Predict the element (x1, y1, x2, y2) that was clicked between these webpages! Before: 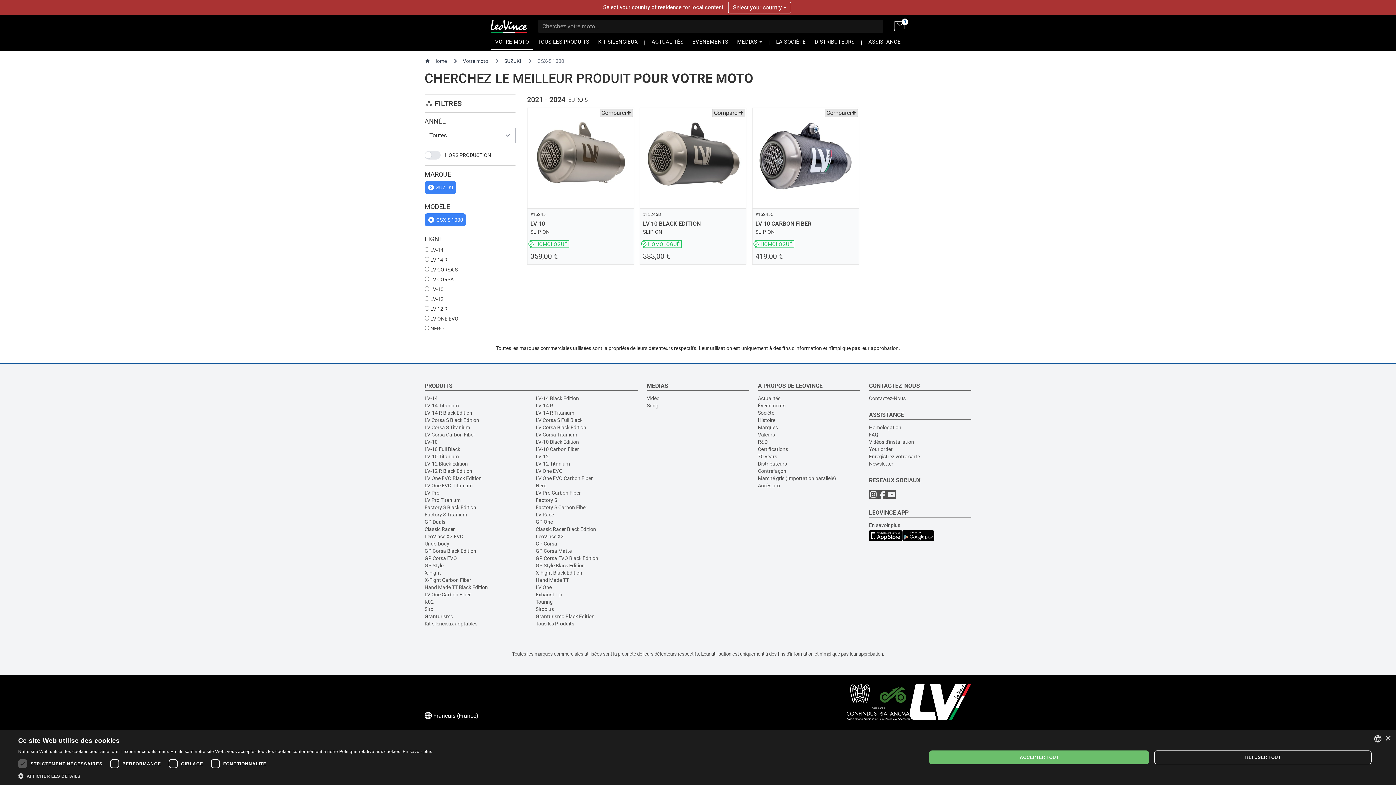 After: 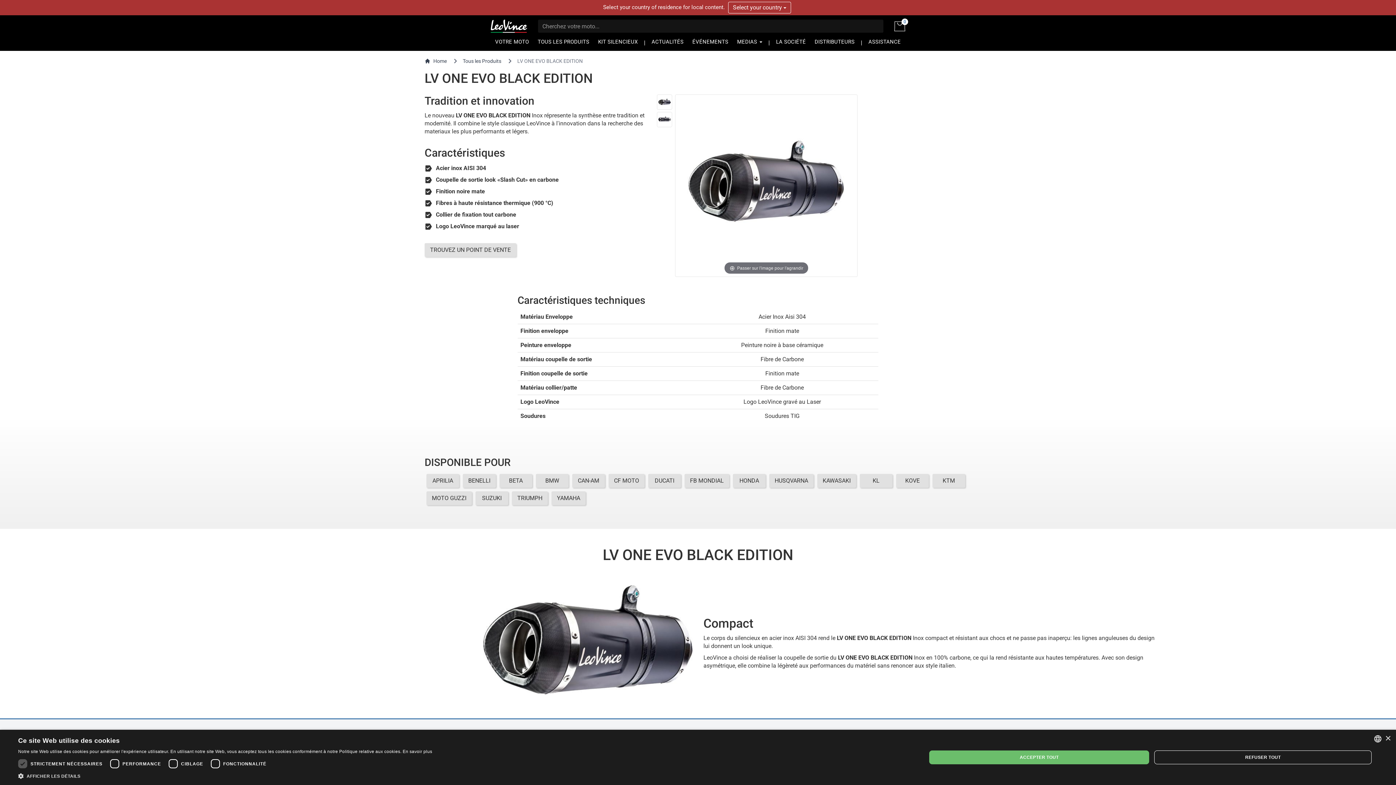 Action: bbox: (424, 475, 481, 481) label: LV One EVO Black Edition